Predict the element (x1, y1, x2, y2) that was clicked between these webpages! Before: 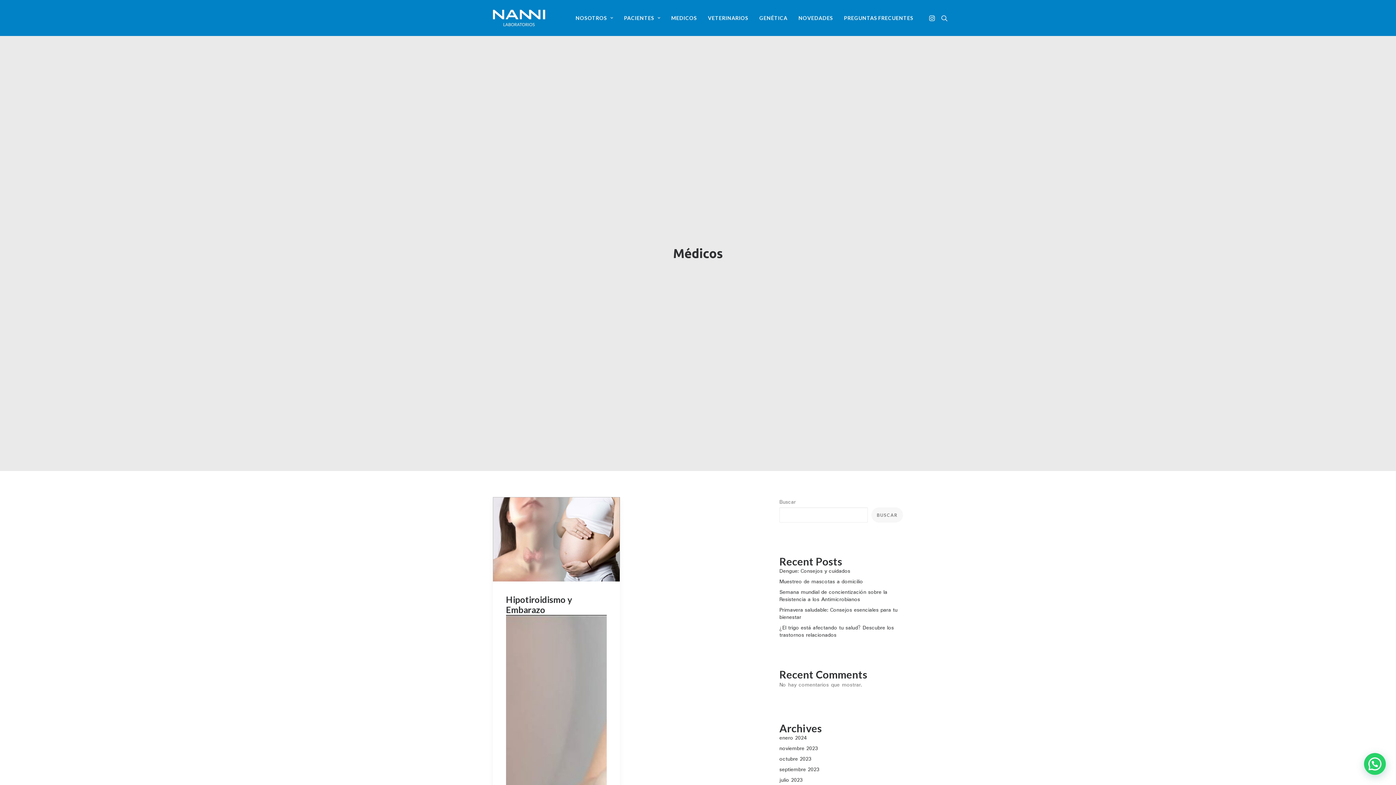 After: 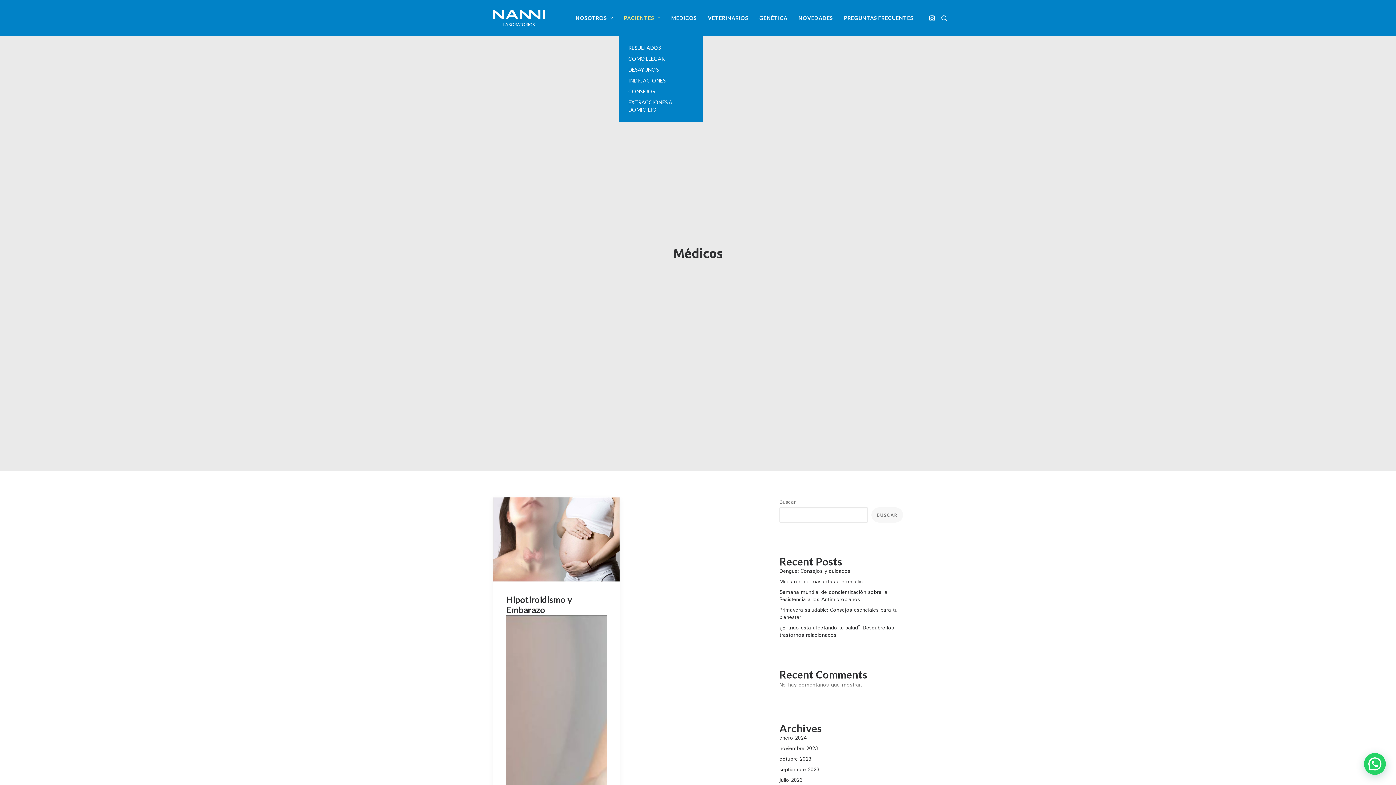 Action: bbox: (619, 0, 665, 36) label: PACIENTES